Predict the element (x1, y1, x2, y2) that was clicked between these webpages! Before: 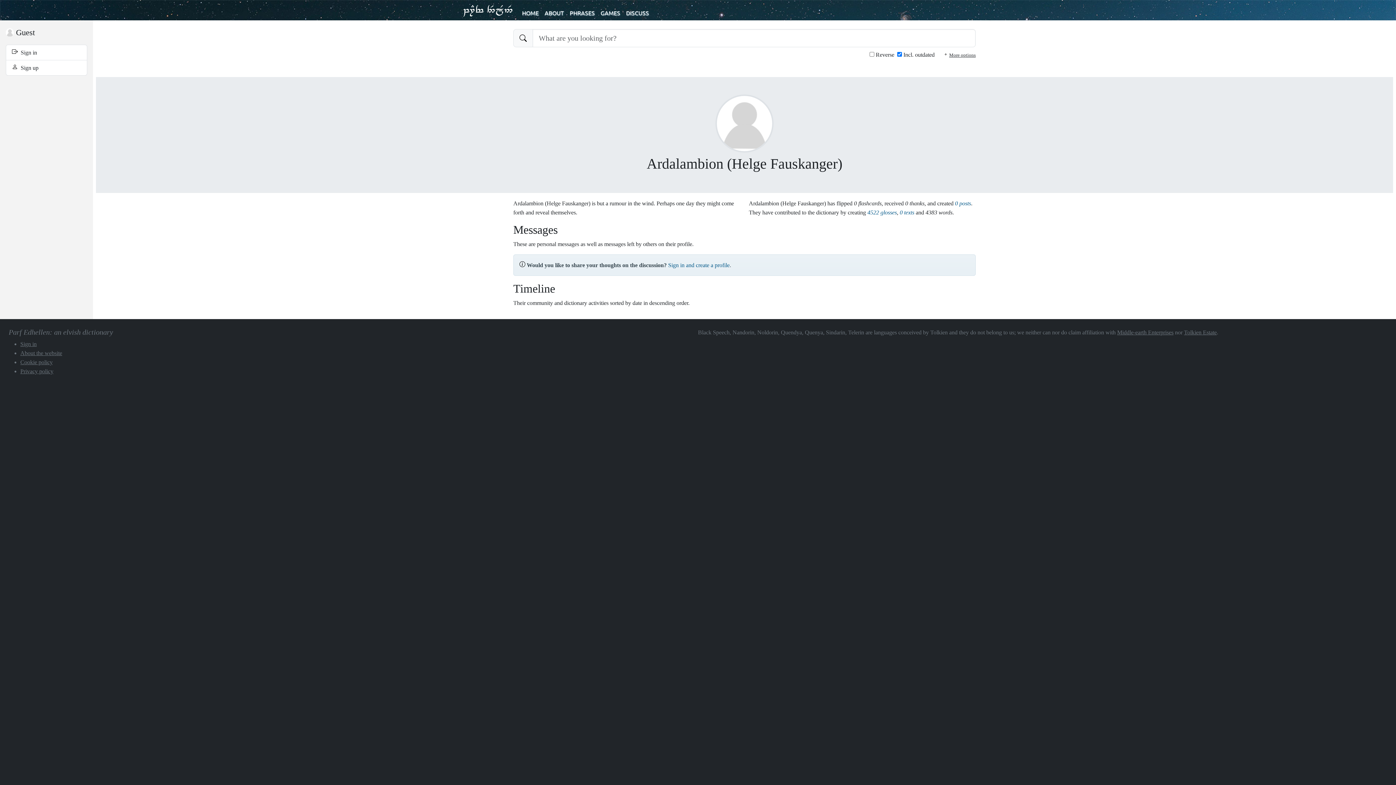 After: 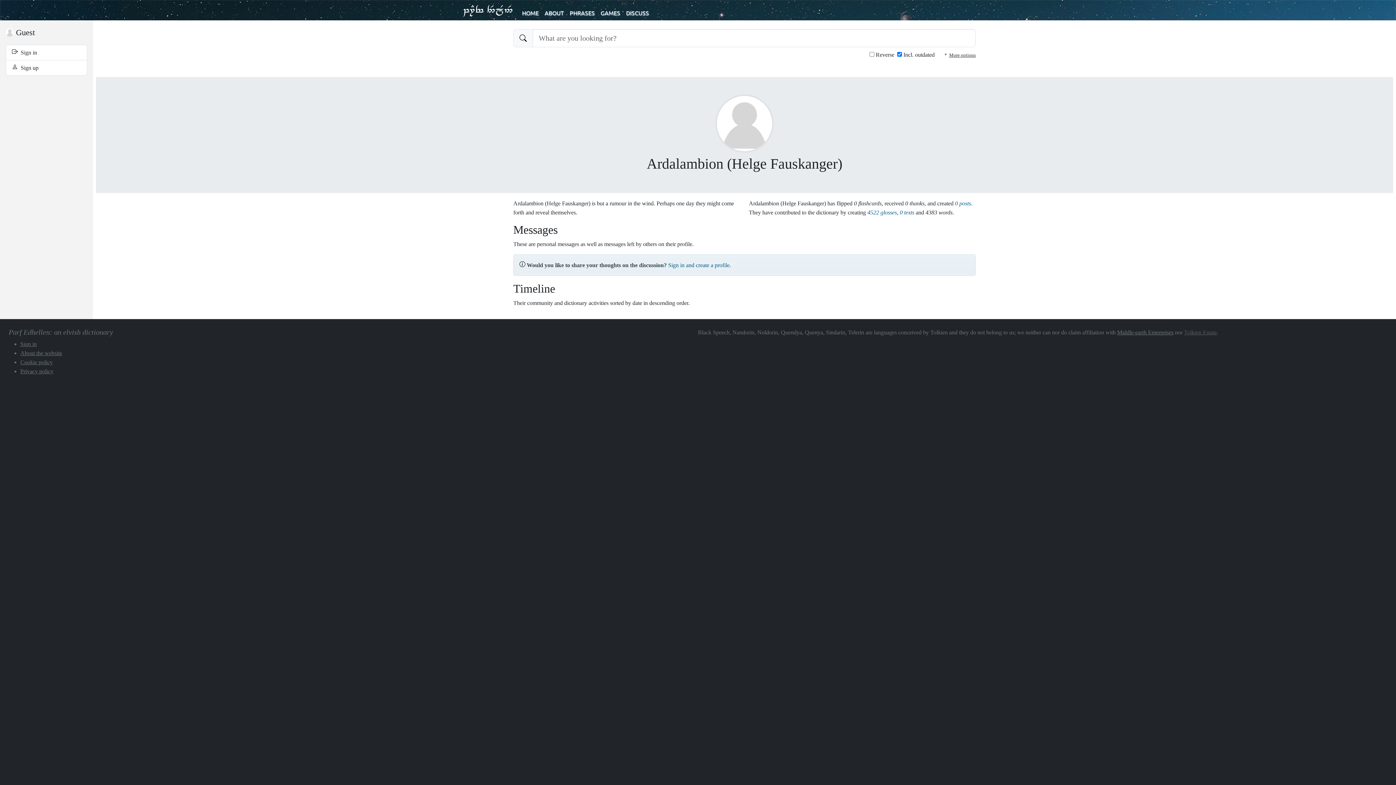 Action: label: Tolkien Estate bbox: (1184, 329, 1217, 335)